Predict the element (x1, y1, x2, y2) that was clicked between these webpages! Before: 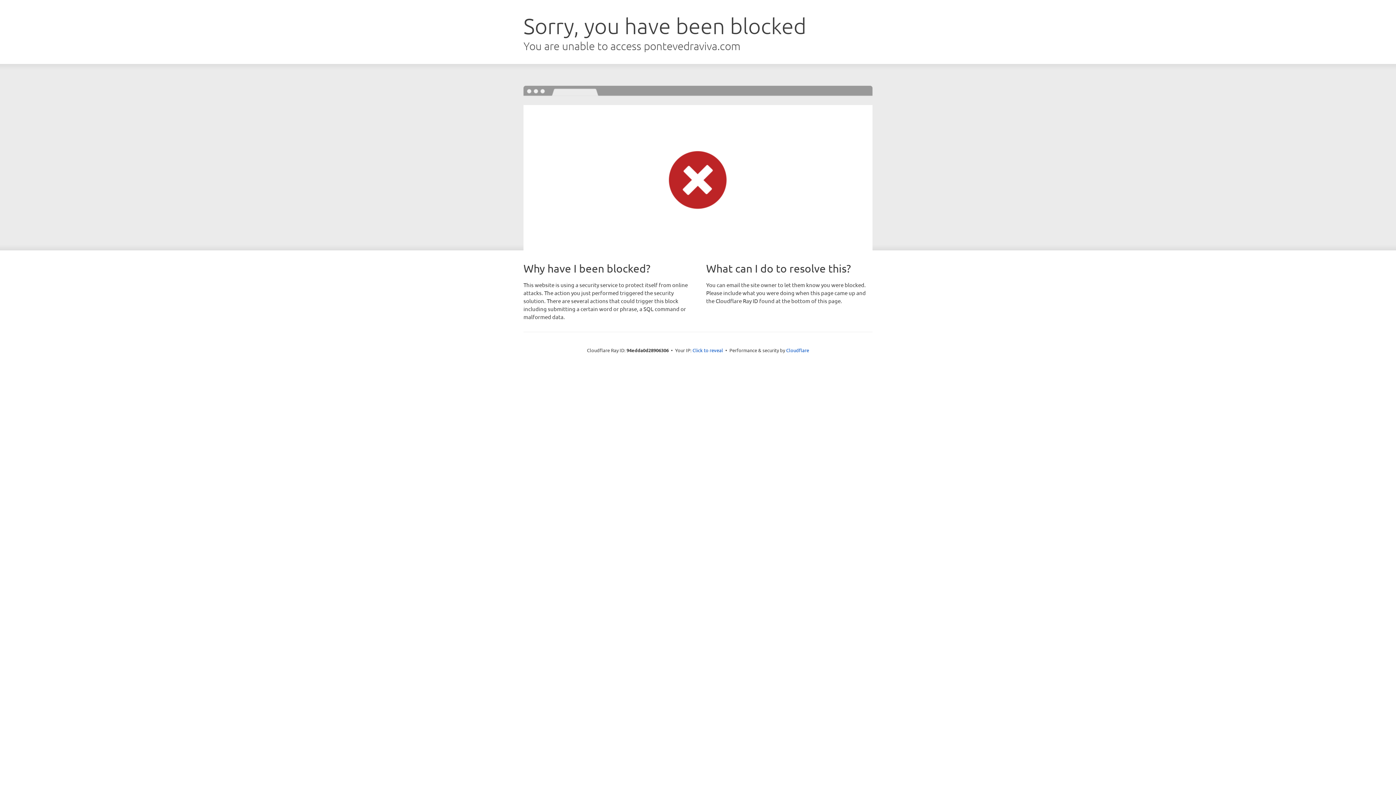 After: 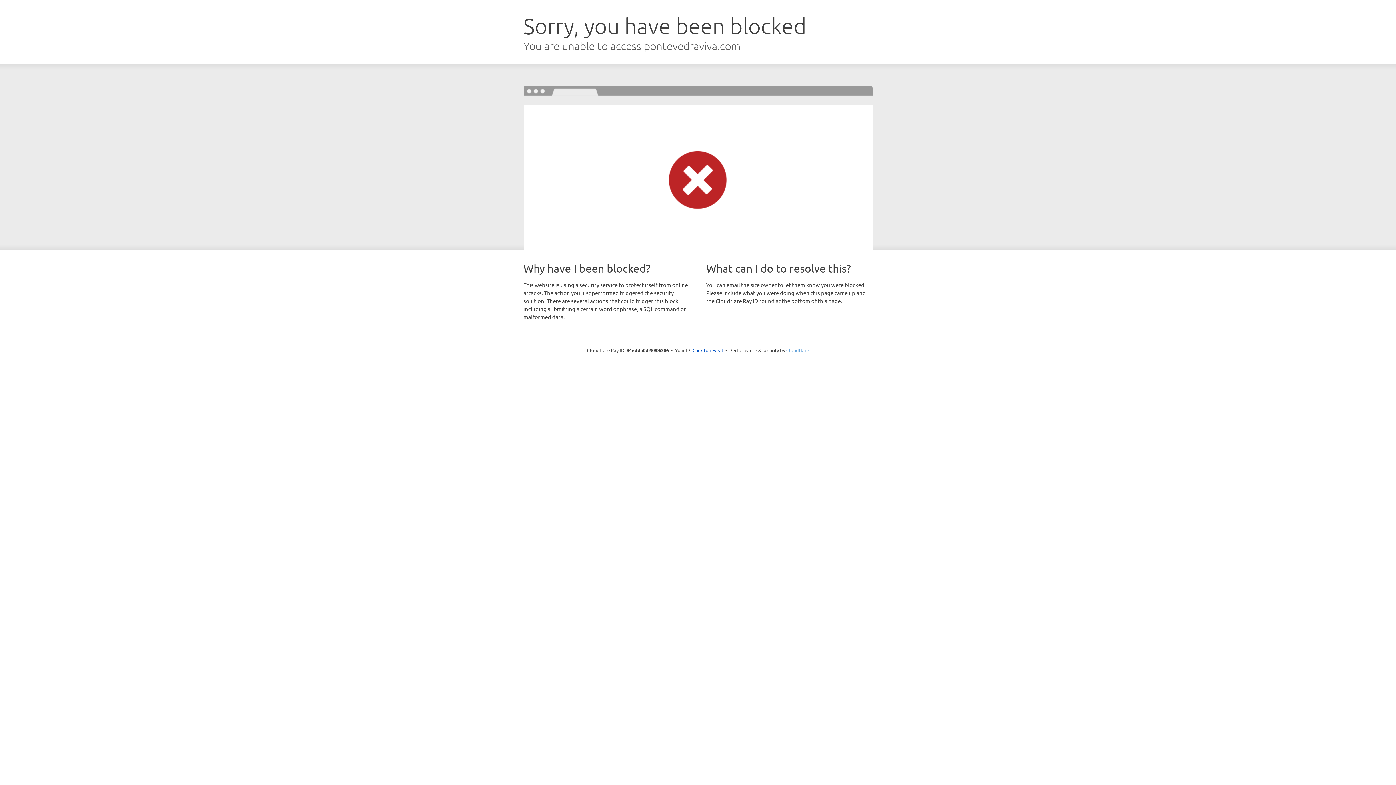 Action: bbox: (786, 347, 809, 353) label: Cloudflare